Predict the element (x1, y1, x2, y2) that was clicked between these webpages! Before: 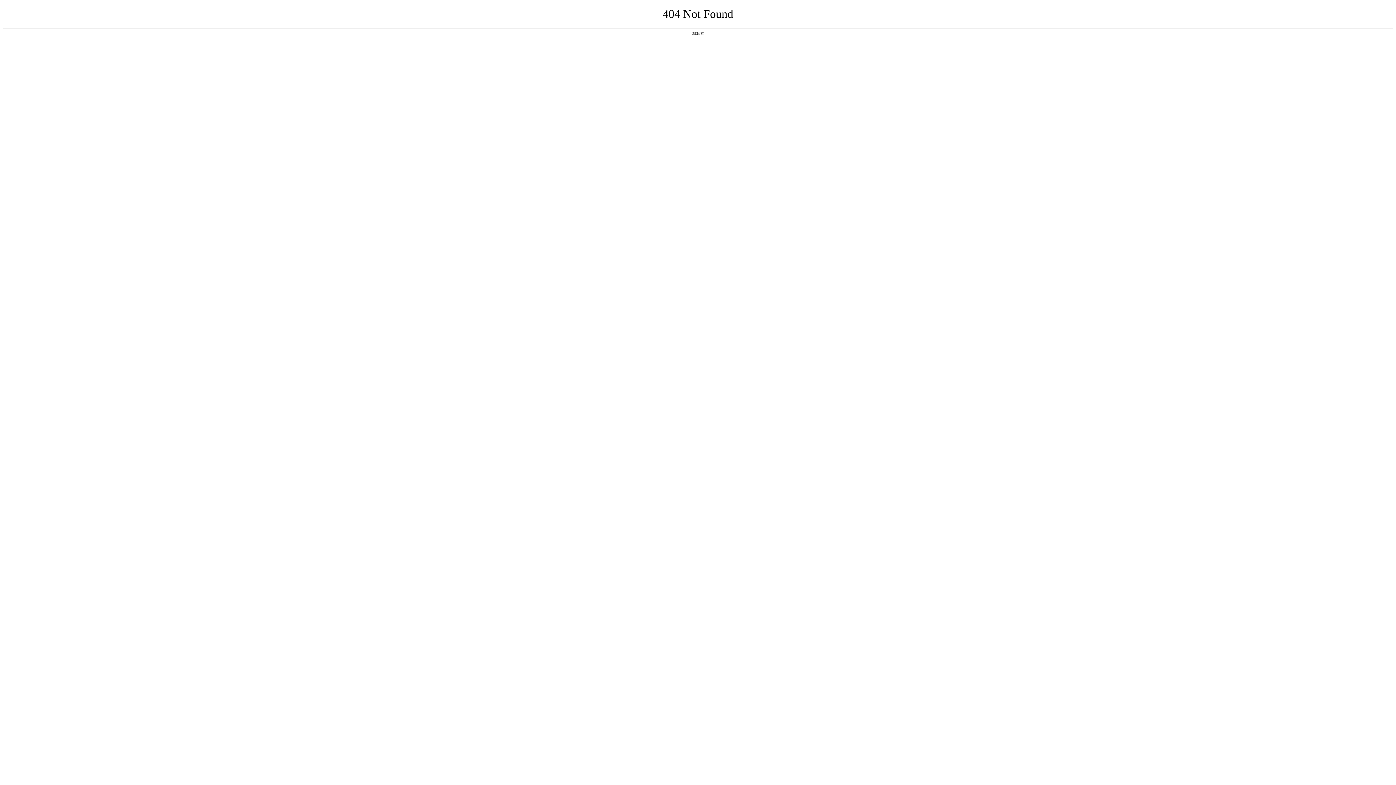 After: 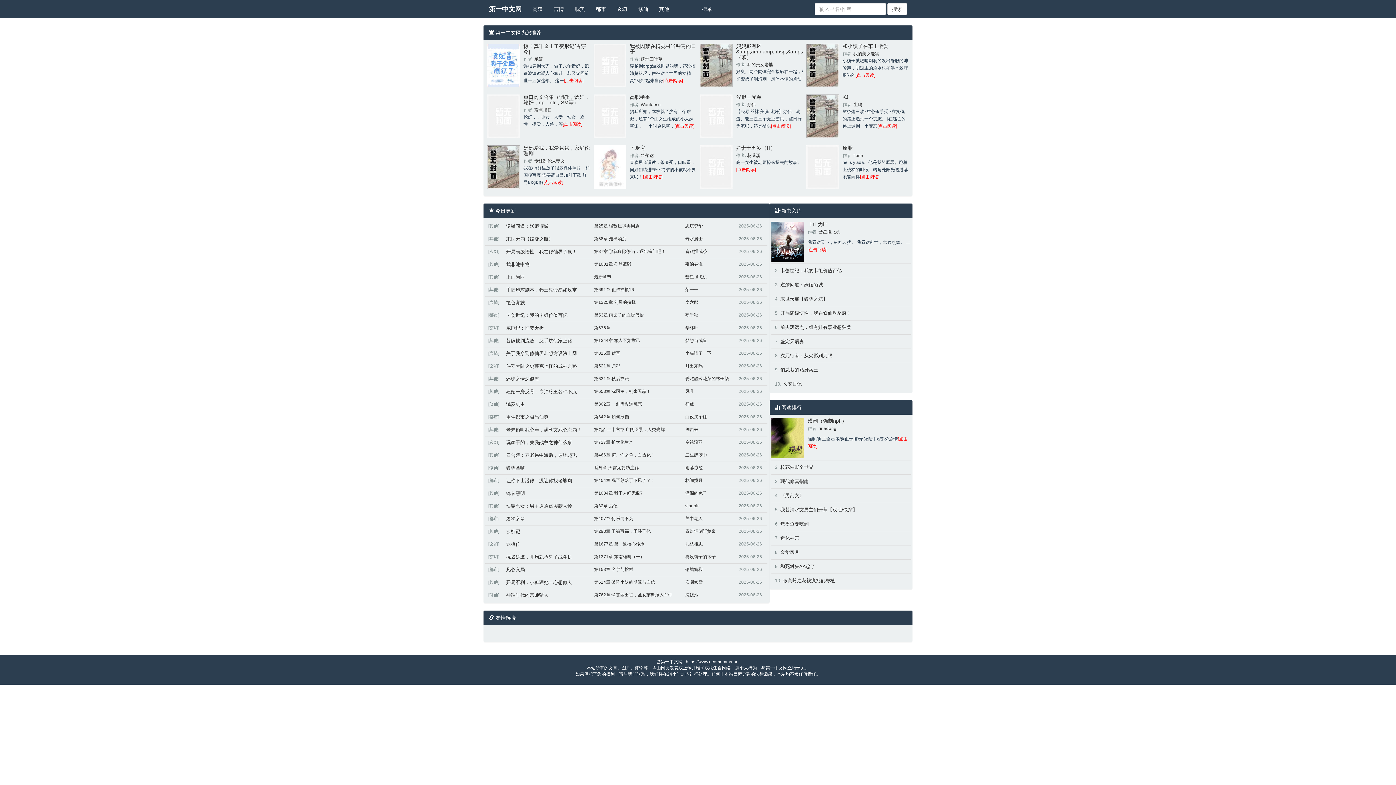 Action: label: 返回首页 bbox: (692, 31, 704, 35)